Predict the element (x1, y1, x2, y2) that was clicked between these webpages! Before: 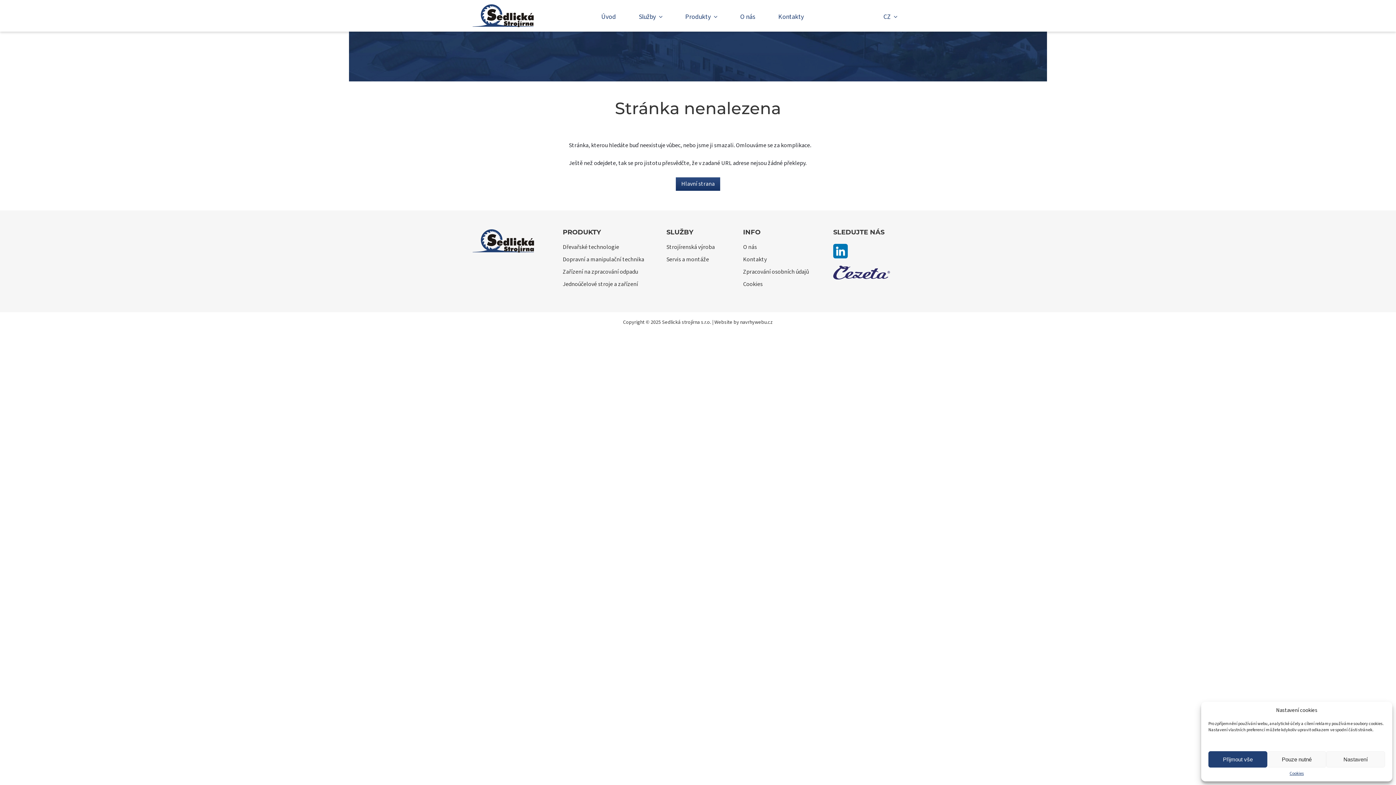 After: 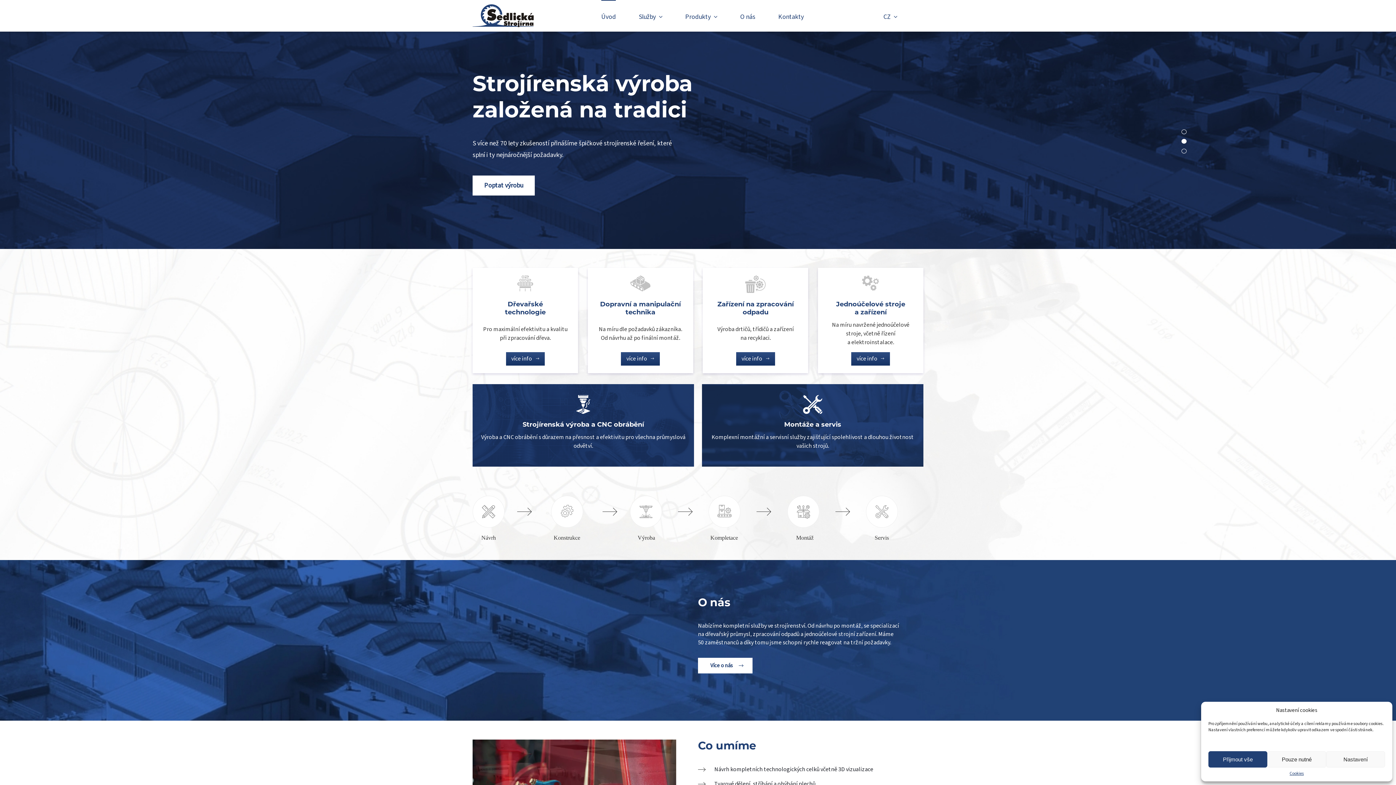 Action: label: Hlavní strana bbox: (675, 176, 721, 191)